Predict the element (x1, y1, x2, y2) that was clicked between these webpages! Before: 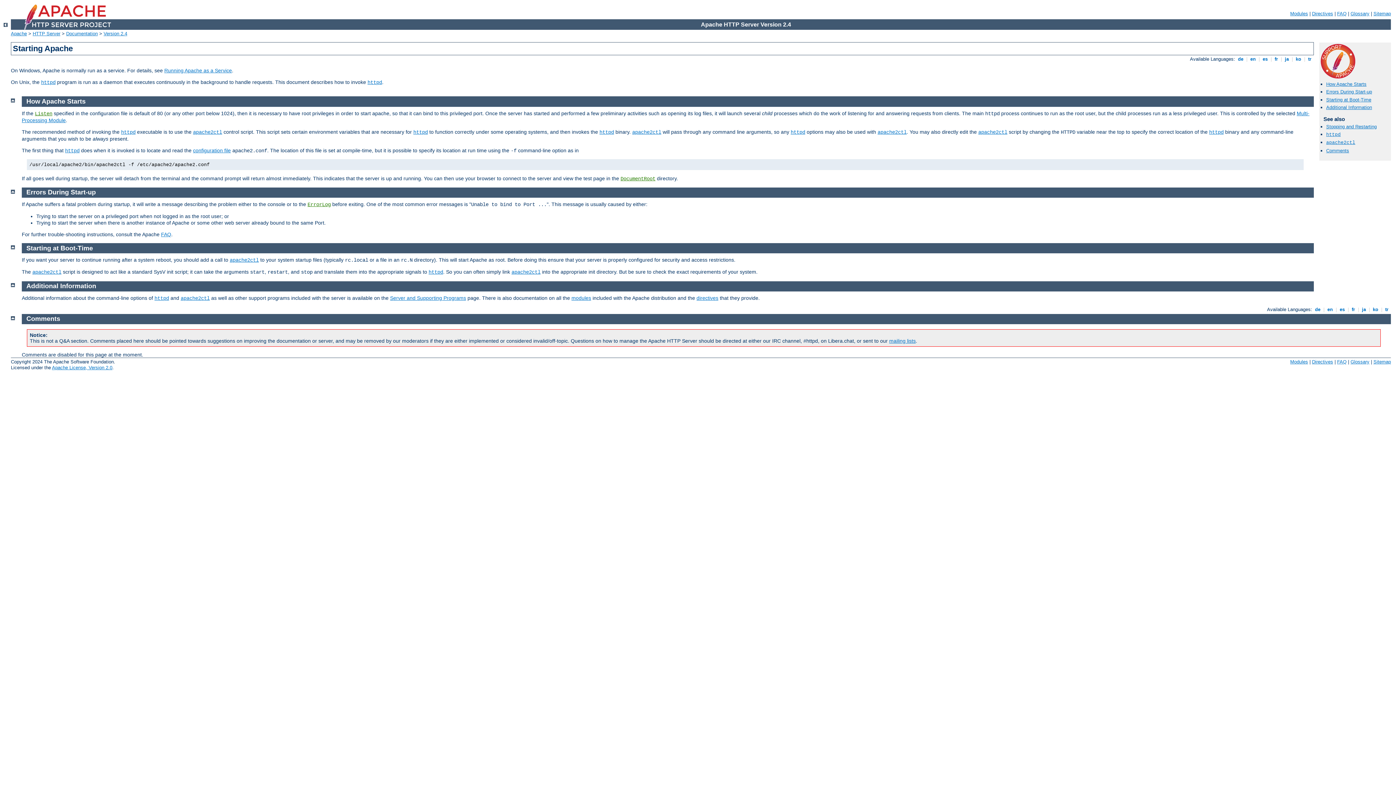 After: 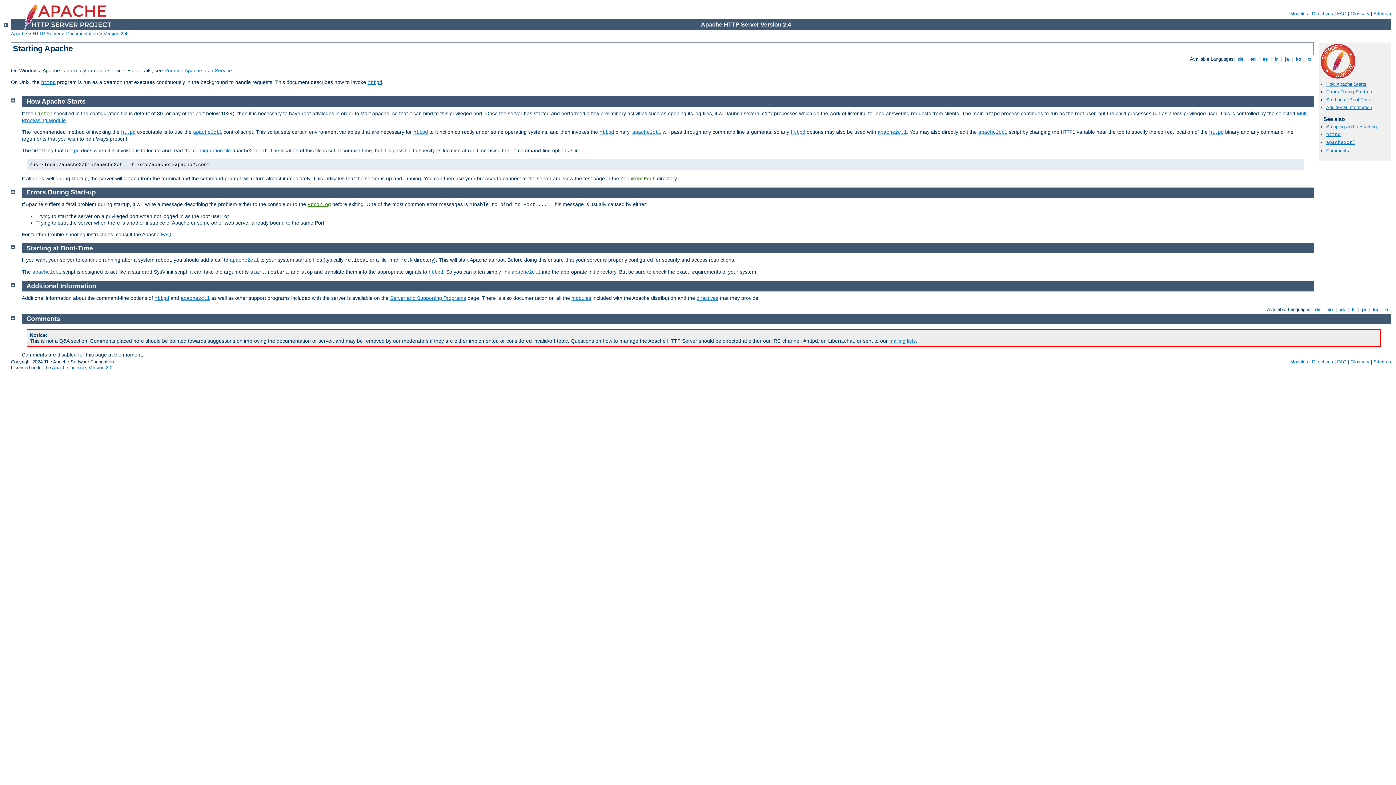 Action: bbox: (1326, 104, 1372, 110) label: Additional Information